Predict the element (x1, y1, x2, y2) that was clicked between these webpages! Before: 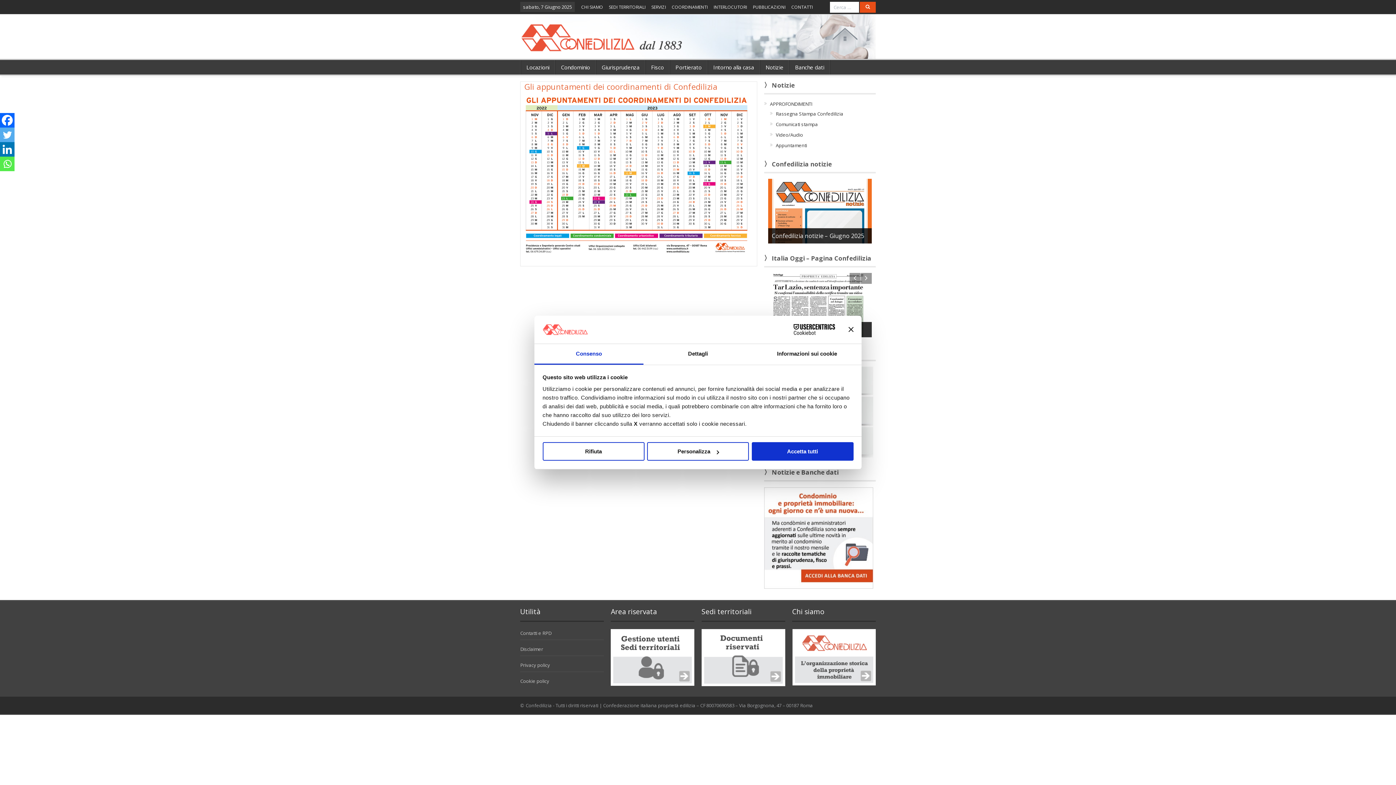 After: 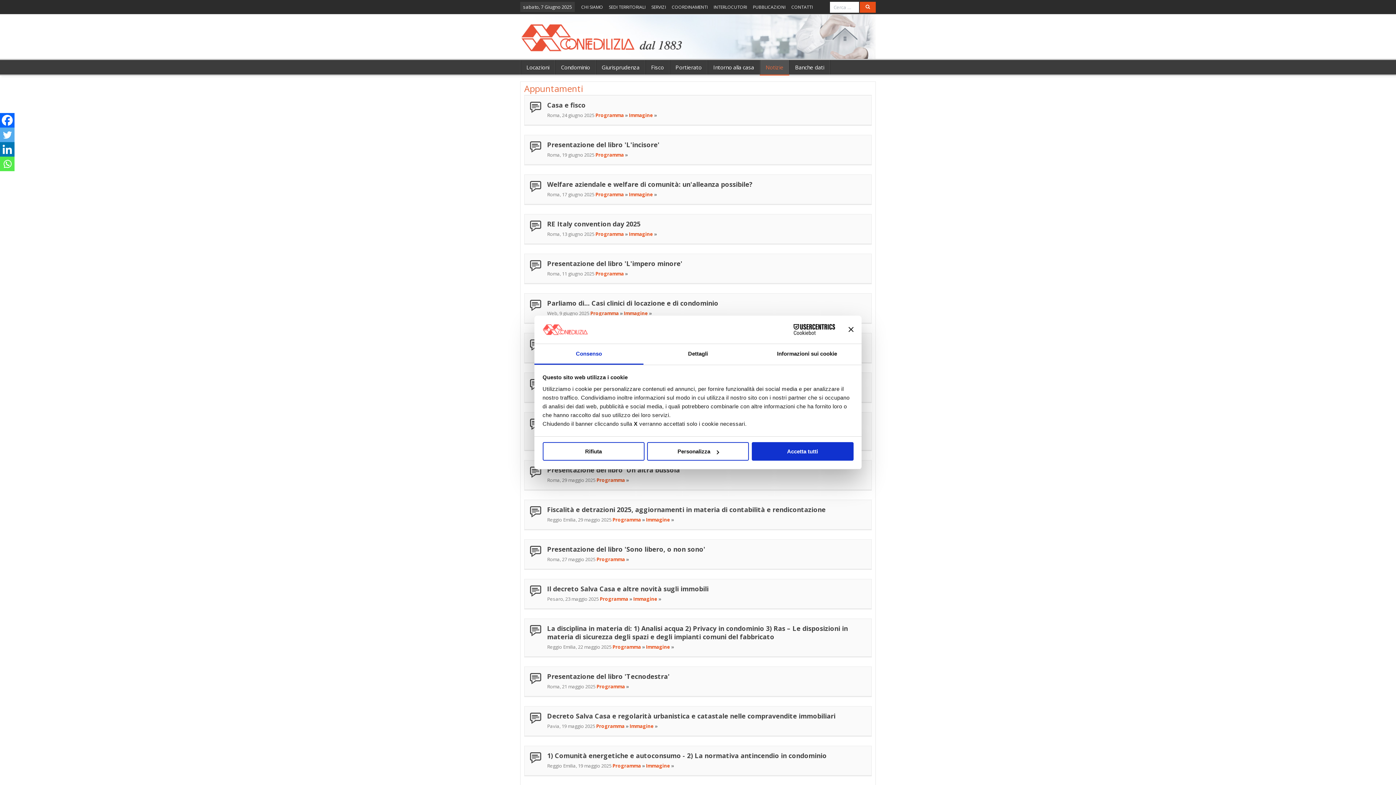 Action: label: Appuntamenti bbox: (776, 142, 807, 148)